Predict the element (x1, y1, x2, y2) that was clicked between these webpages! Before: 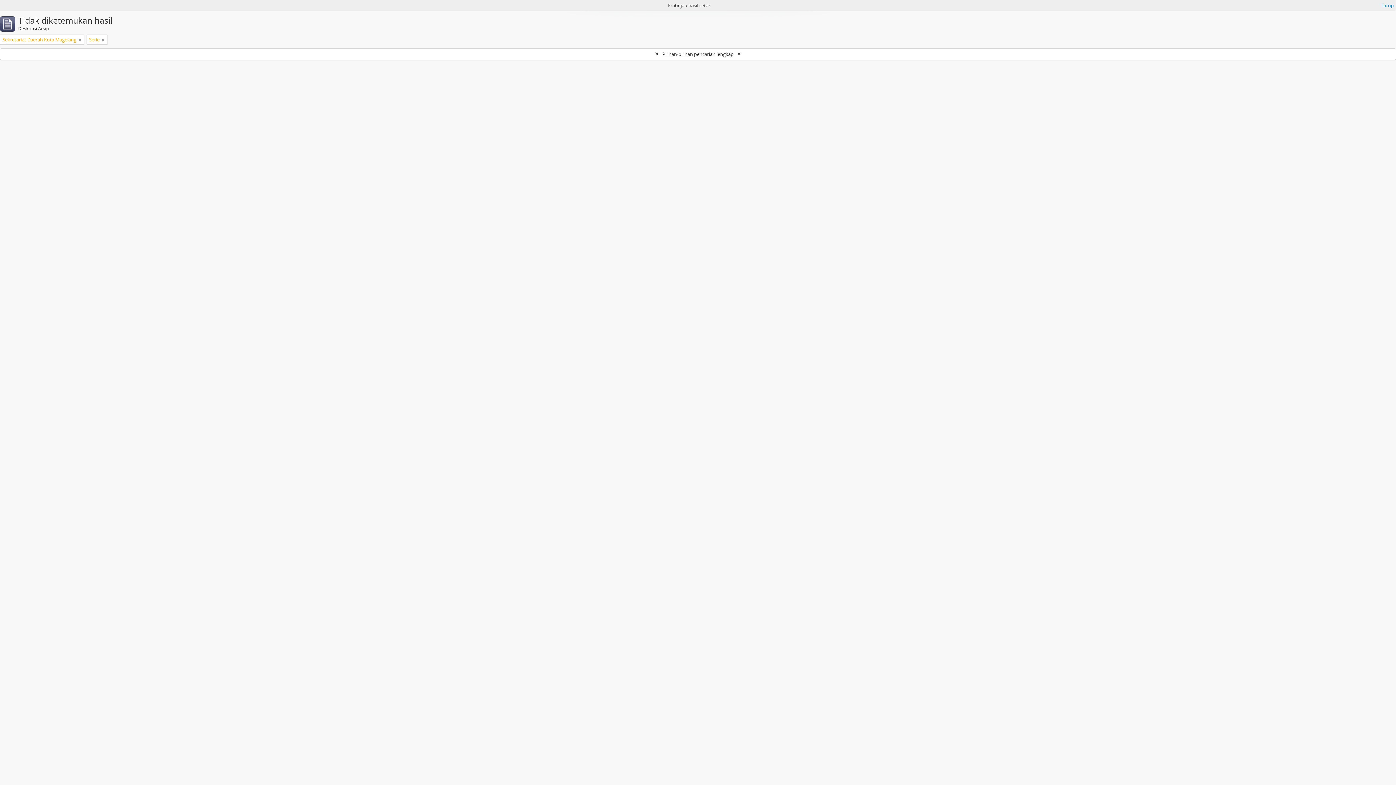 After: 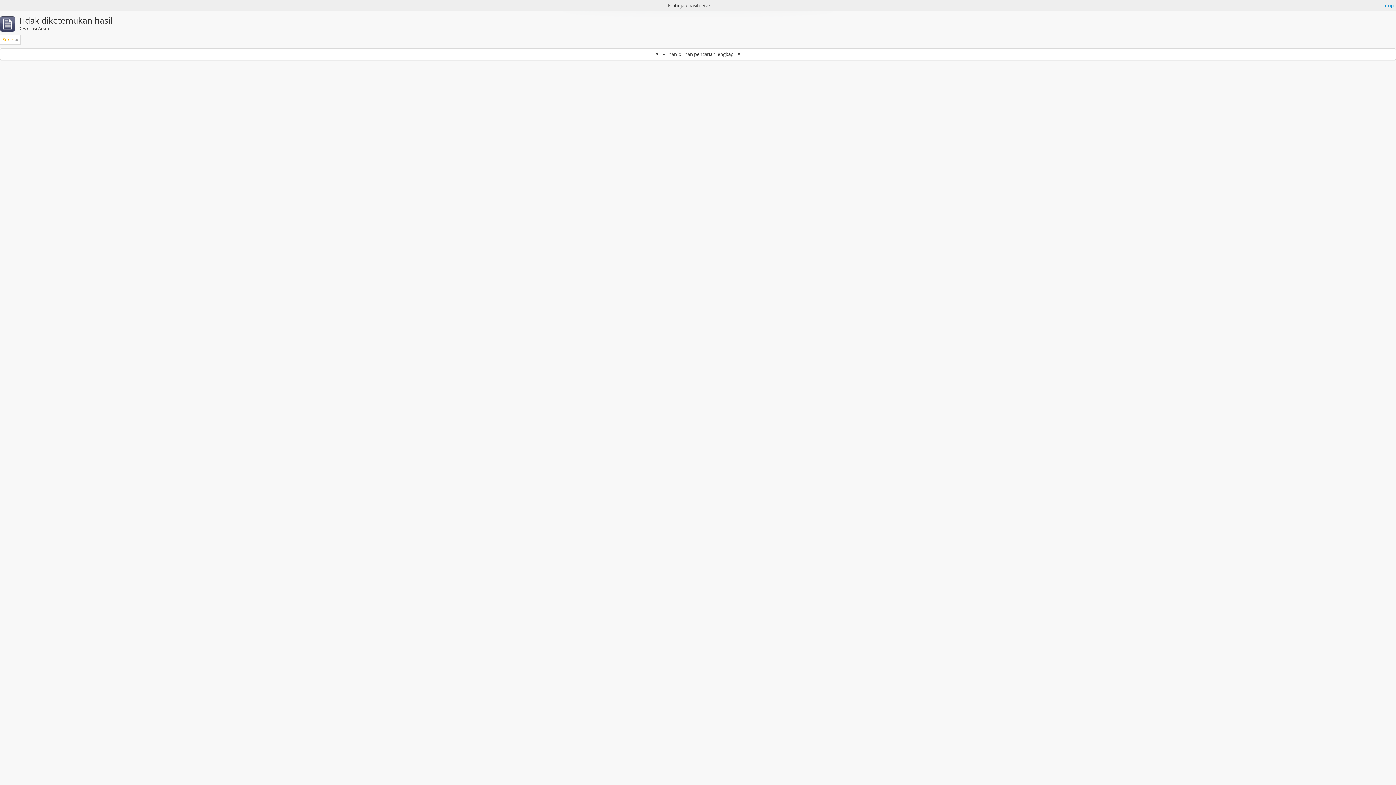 Action: bbox: (78, 36, 81, 43)